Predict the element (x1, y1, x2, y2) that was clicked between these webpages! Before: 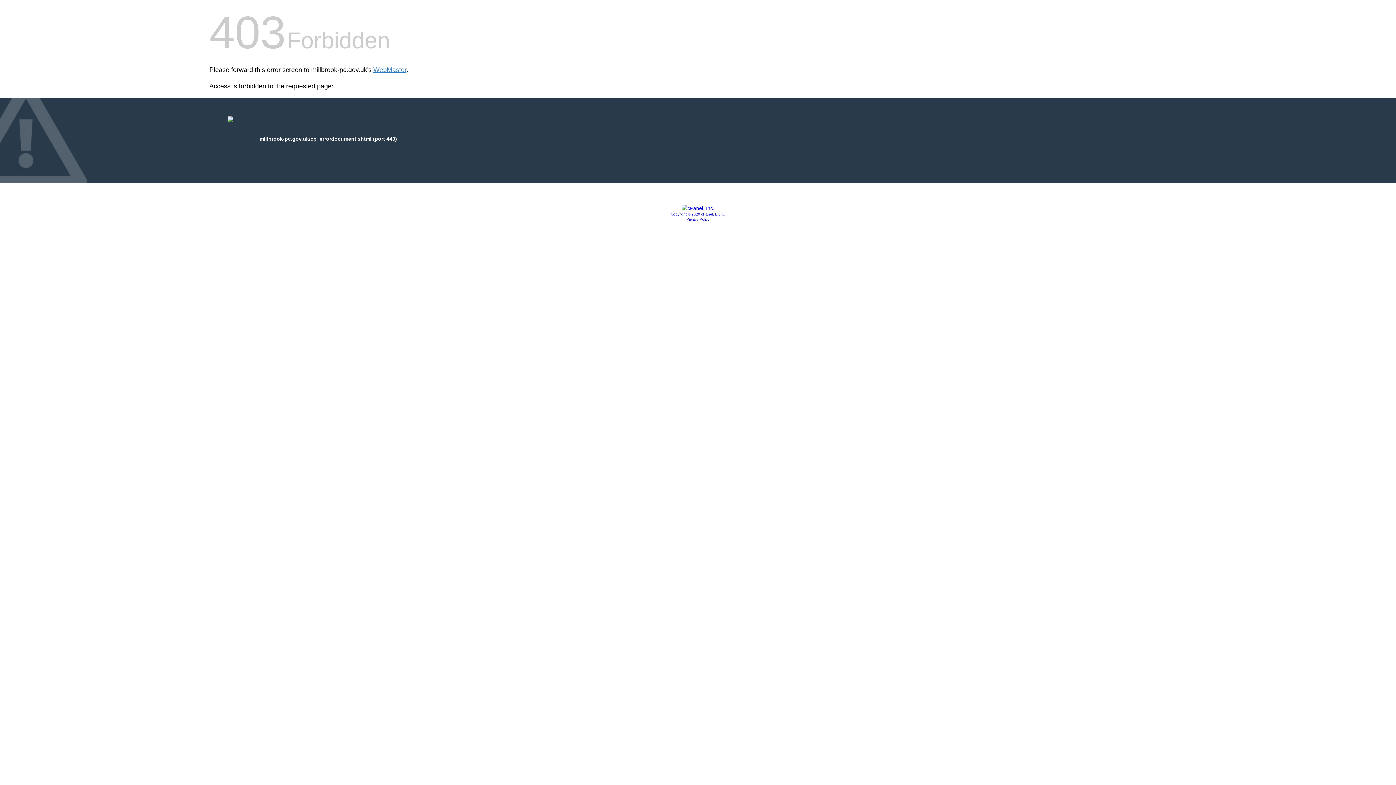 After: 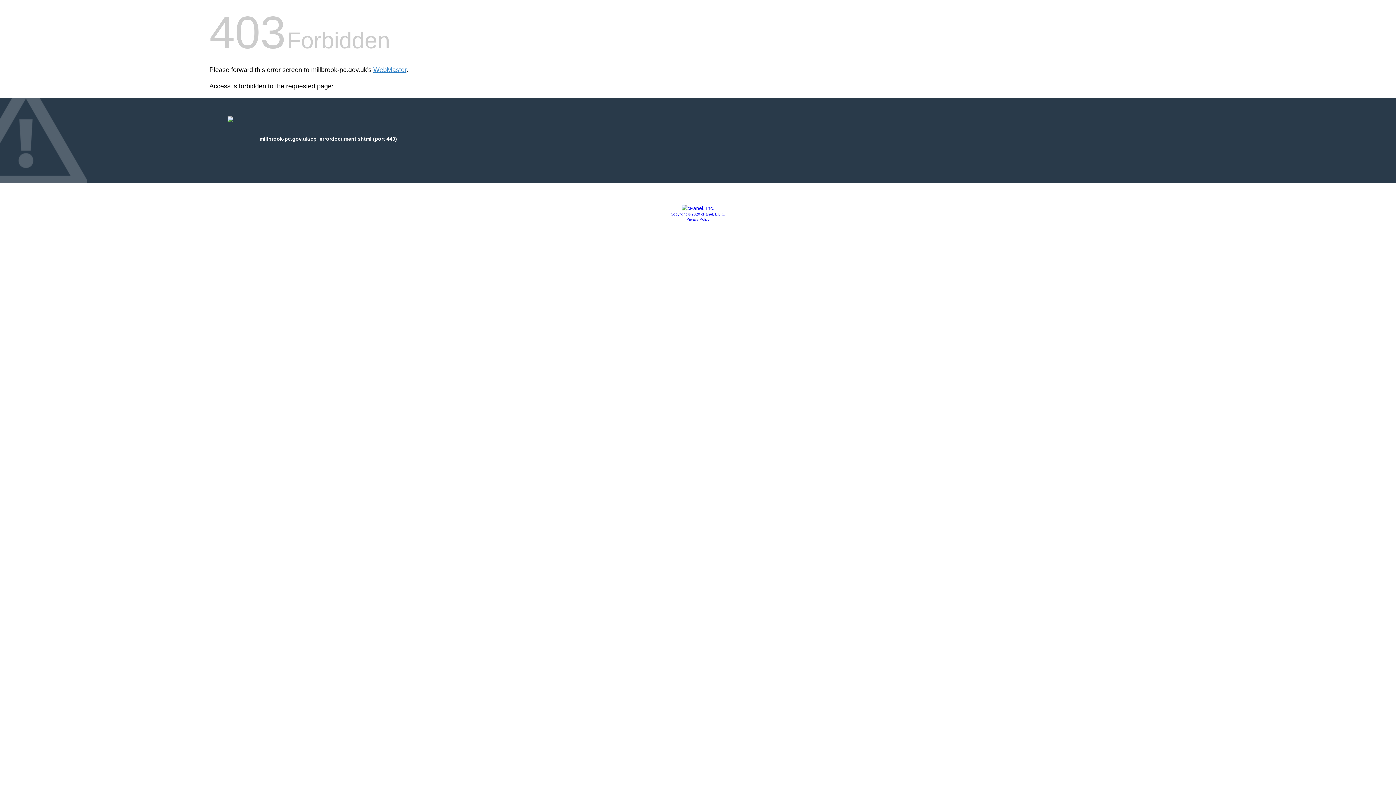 Action: bbox: (686, 217, 709, 221) label: Privacy Policy